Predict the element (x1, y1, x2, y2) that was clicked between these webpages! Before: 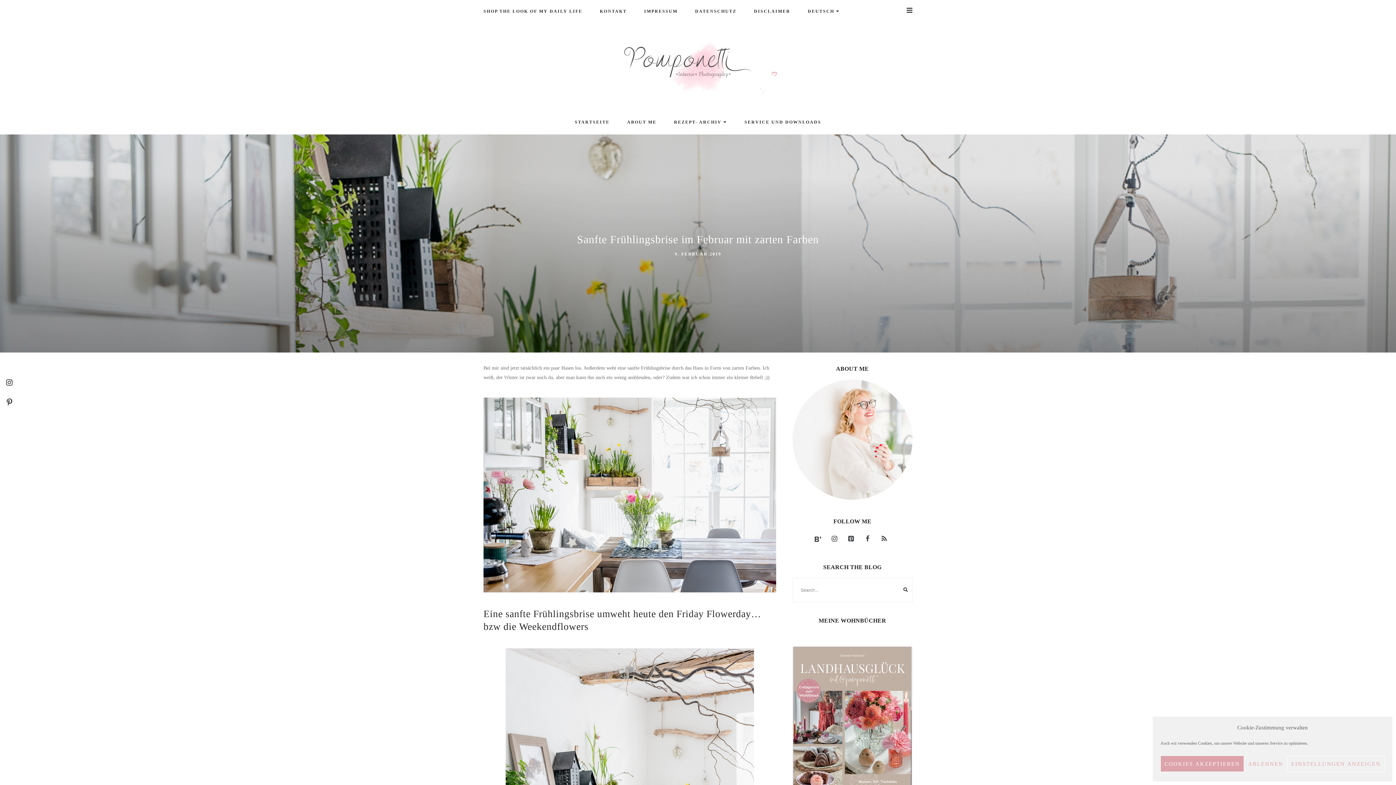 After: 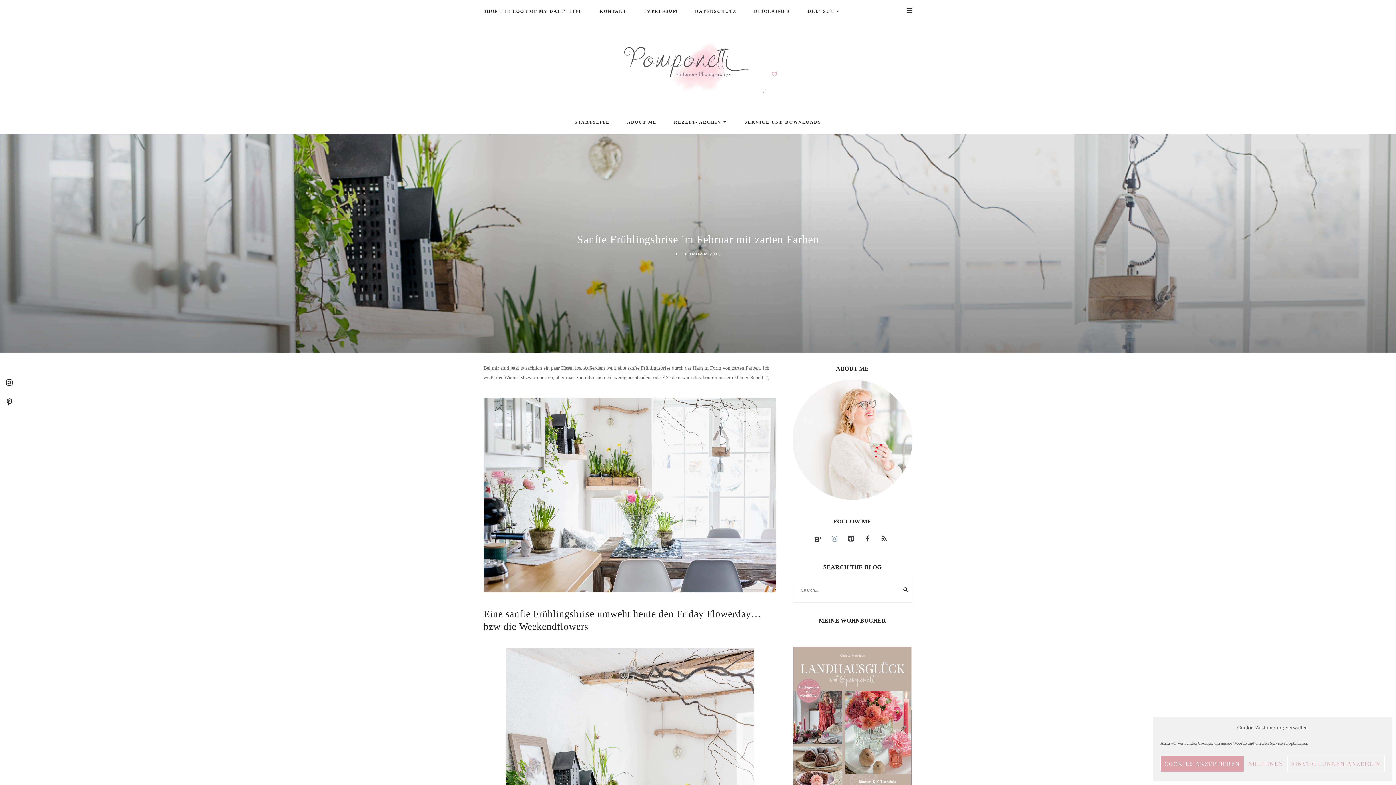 Action: bbox: (827, 532, 841, 546) label: Instagram